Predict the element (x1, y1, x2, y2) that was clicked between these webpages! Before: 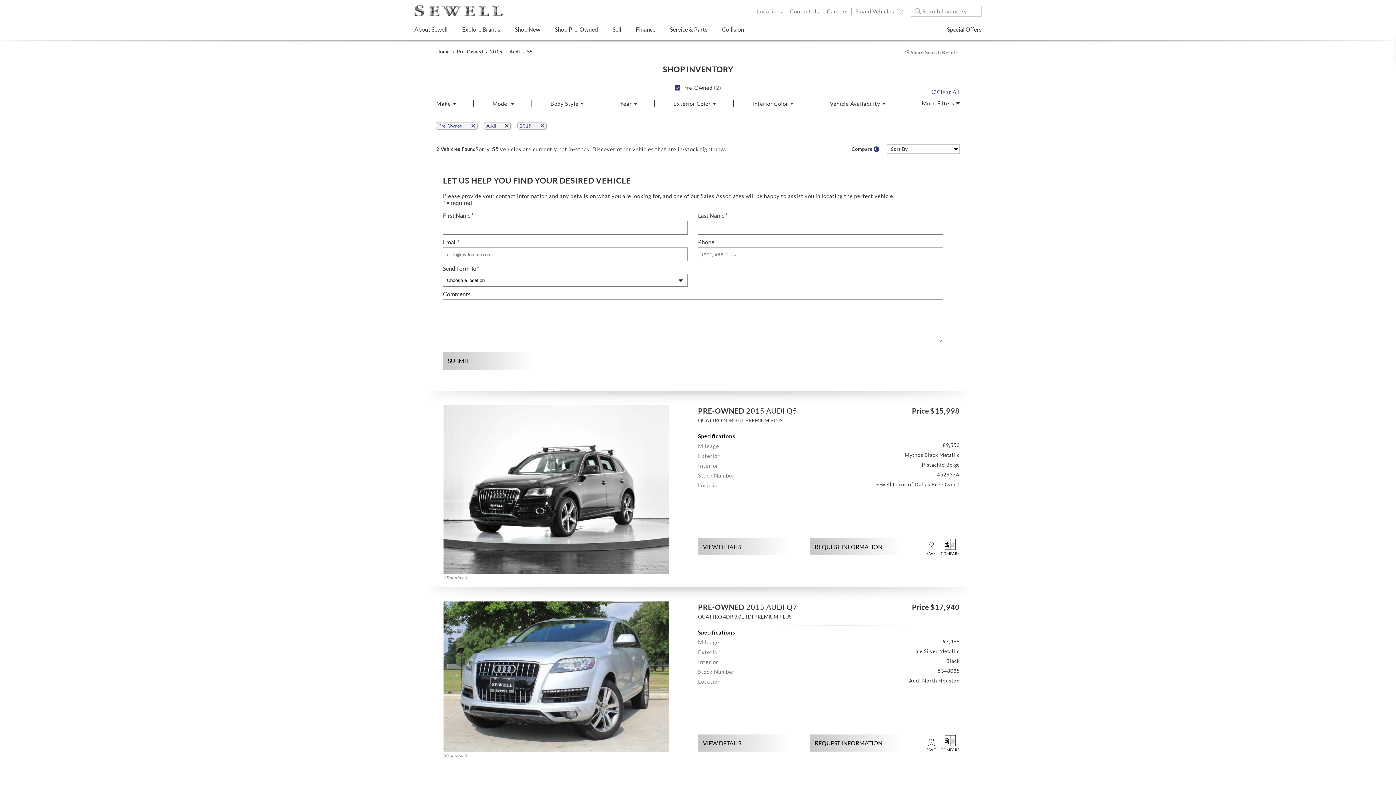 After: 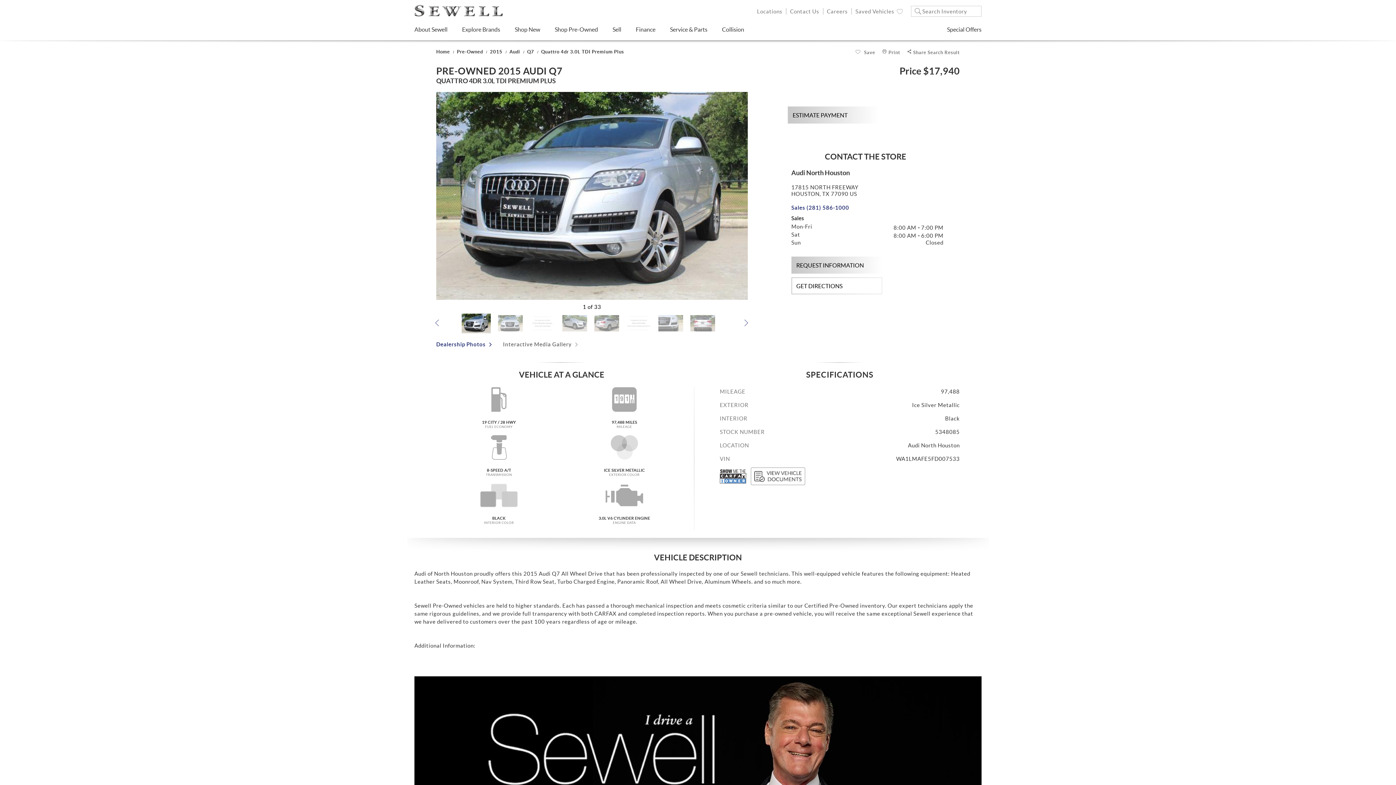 Action: label: 33 photos bbox: (443, 601, 676, 757)